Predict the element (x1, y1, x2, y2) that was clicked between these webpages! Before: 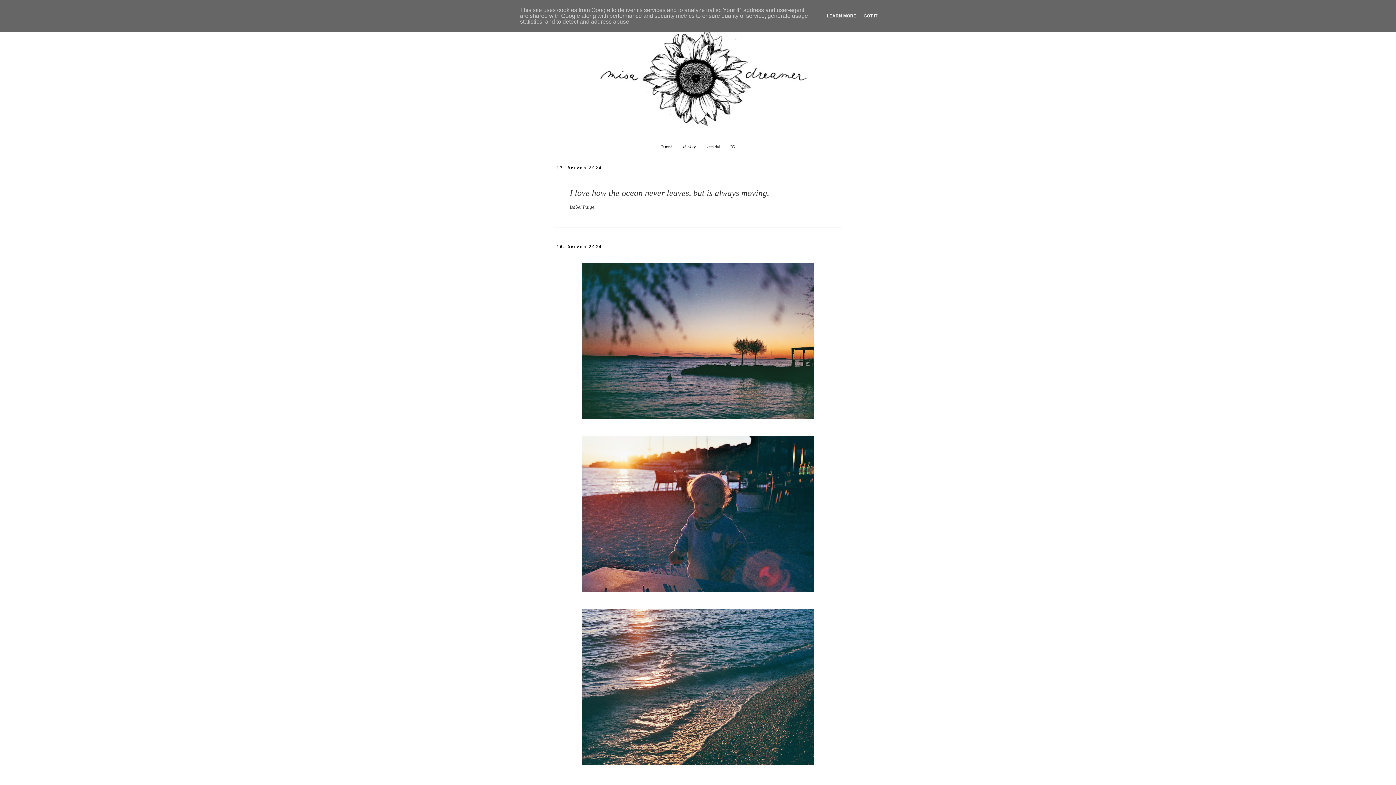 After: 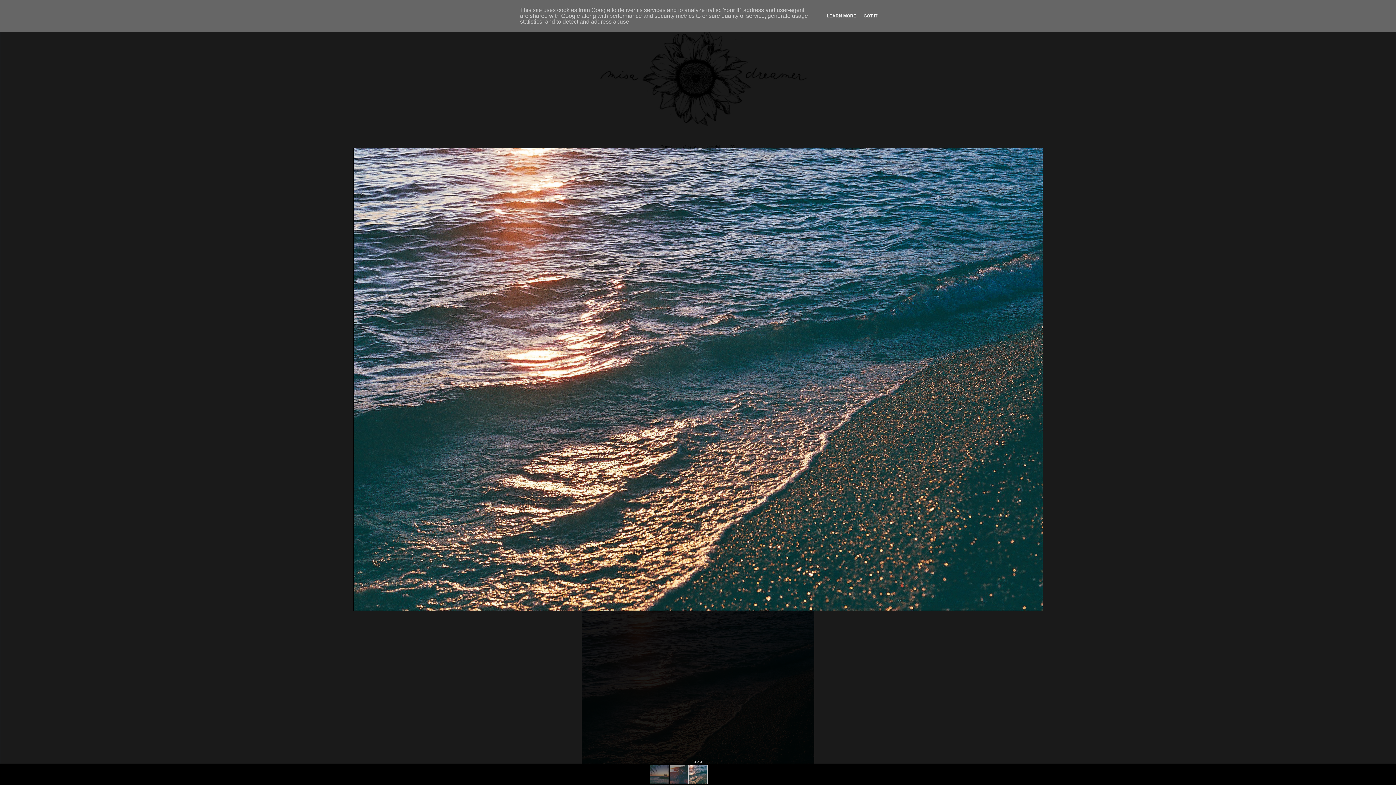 Action: bbox: (555, 607, 841, 767)